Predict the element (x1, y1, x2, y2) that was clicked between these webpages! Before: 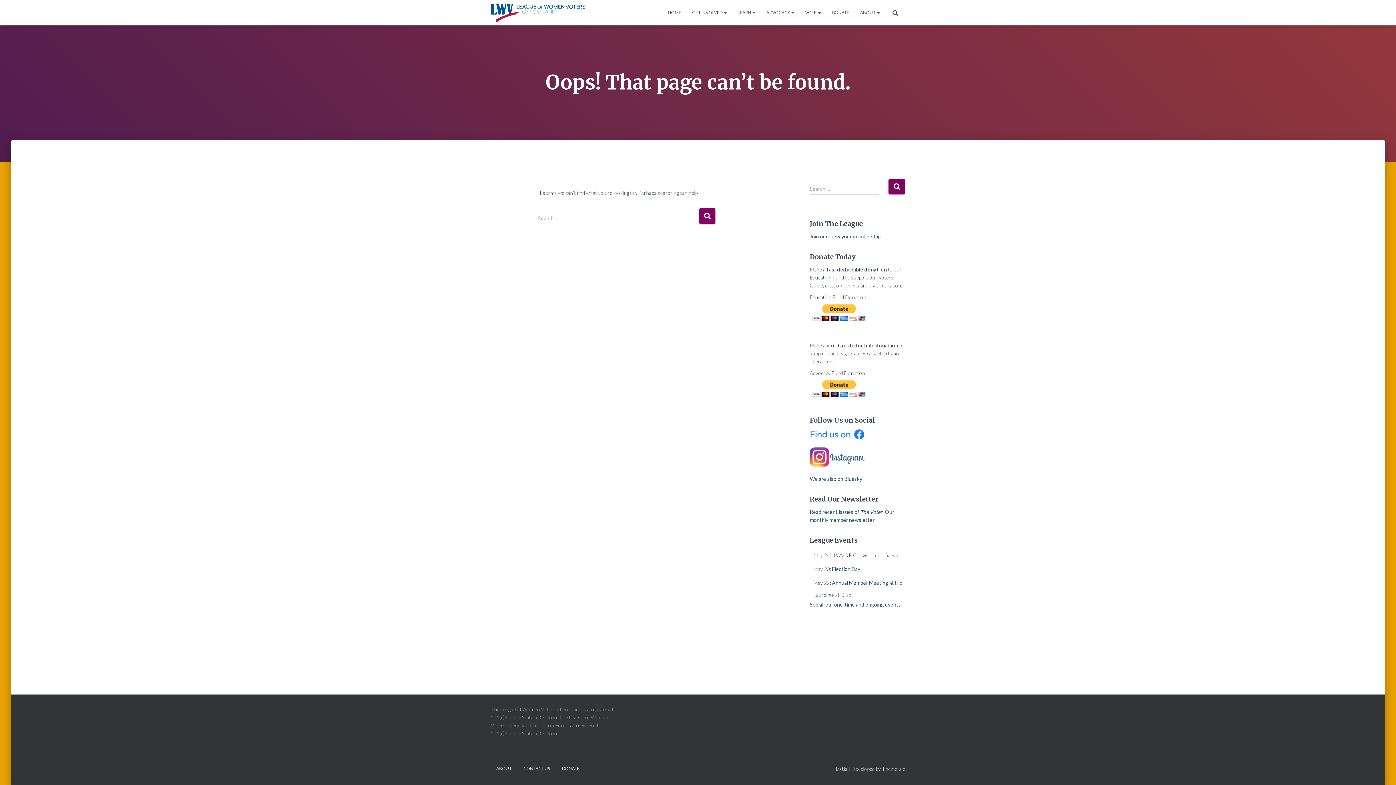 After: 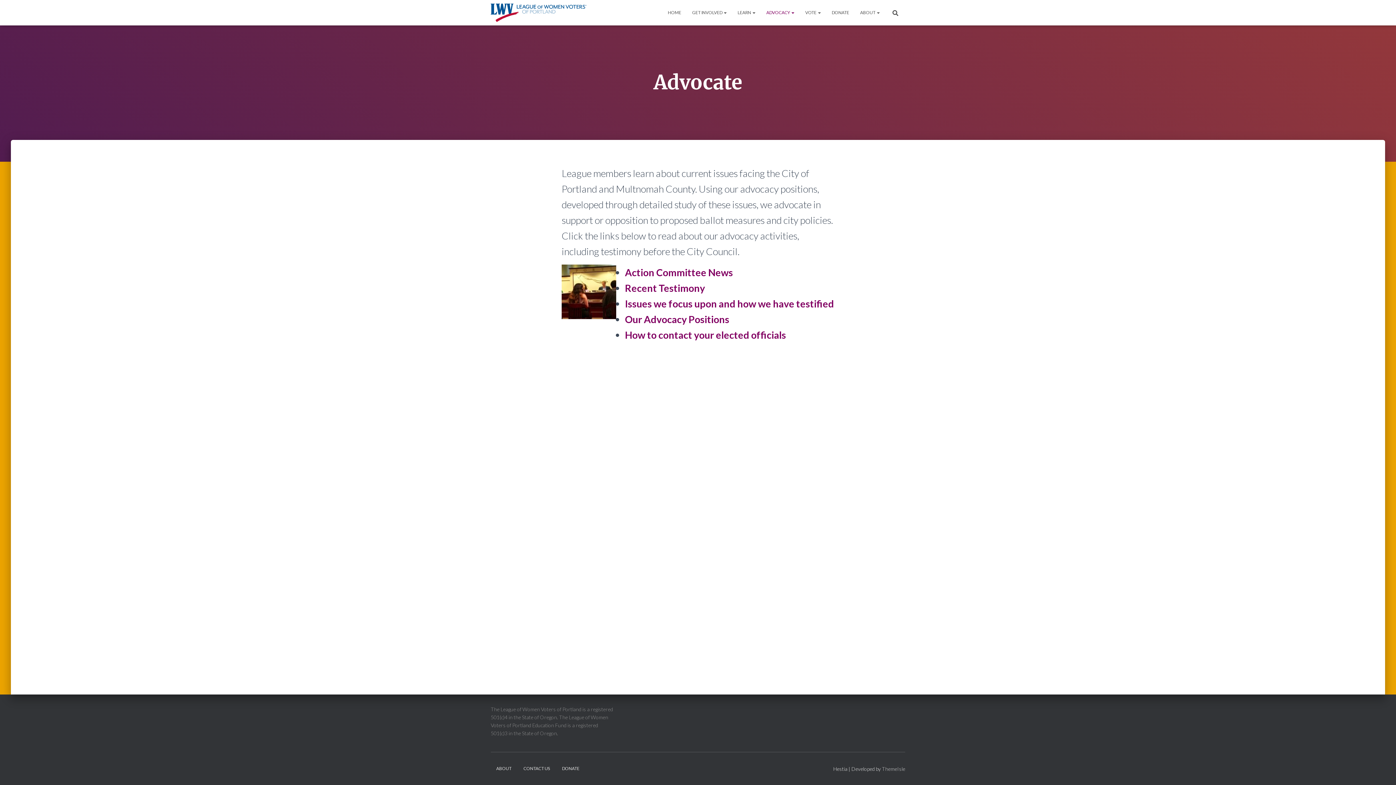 Action: label: ADVOCACY  bbox: (761, 3, 800, 21)